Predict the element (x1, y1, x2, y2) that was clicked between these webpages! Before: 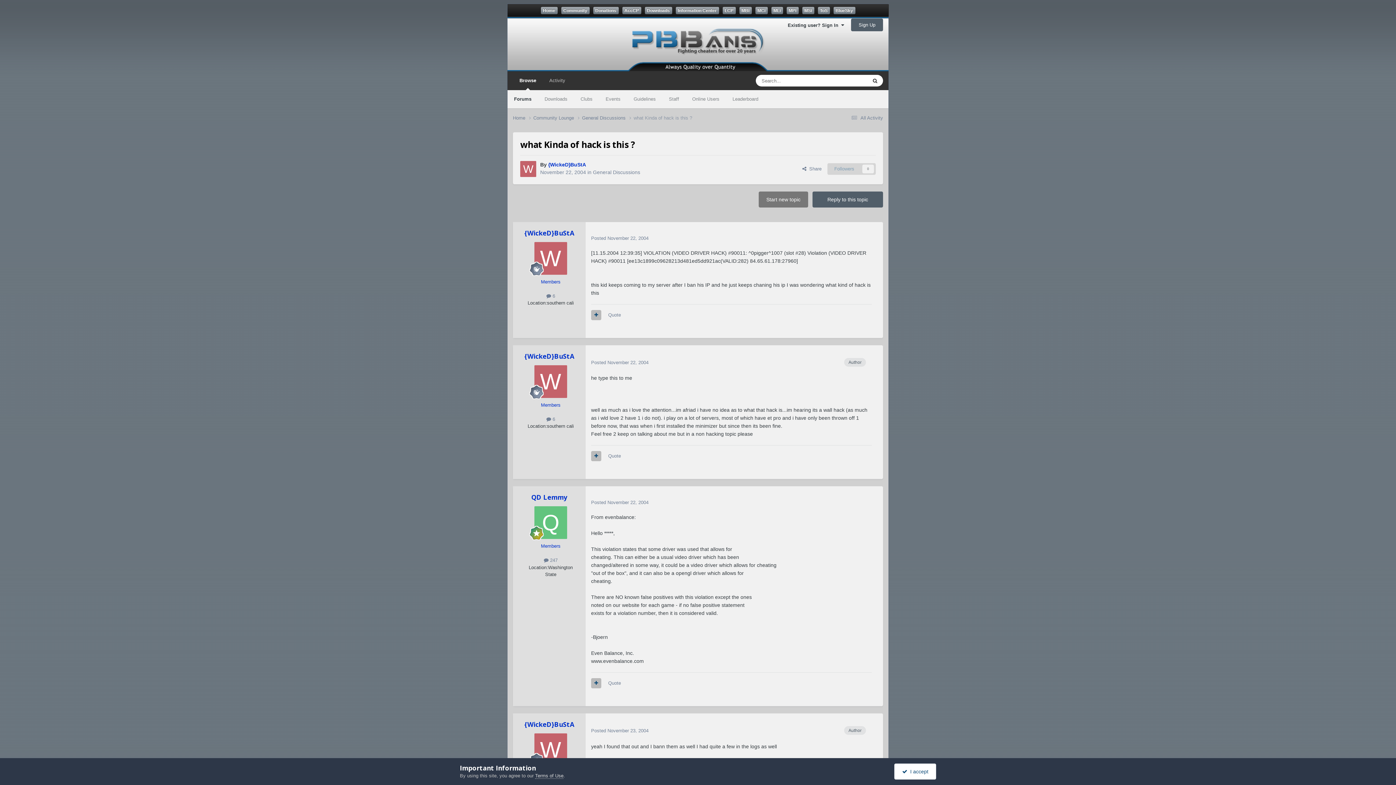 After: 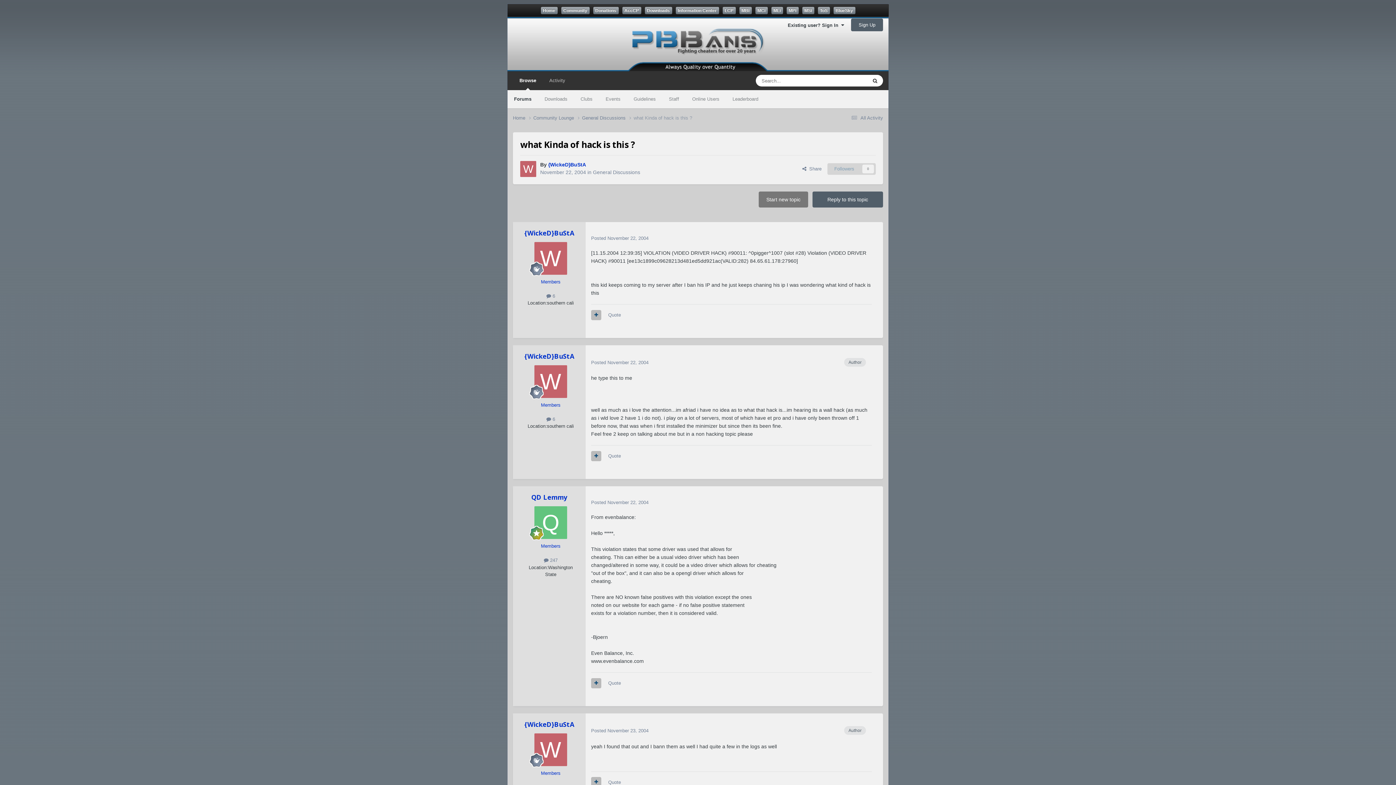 Action: bbox: (894, 763, 936, 779) label:   I accept